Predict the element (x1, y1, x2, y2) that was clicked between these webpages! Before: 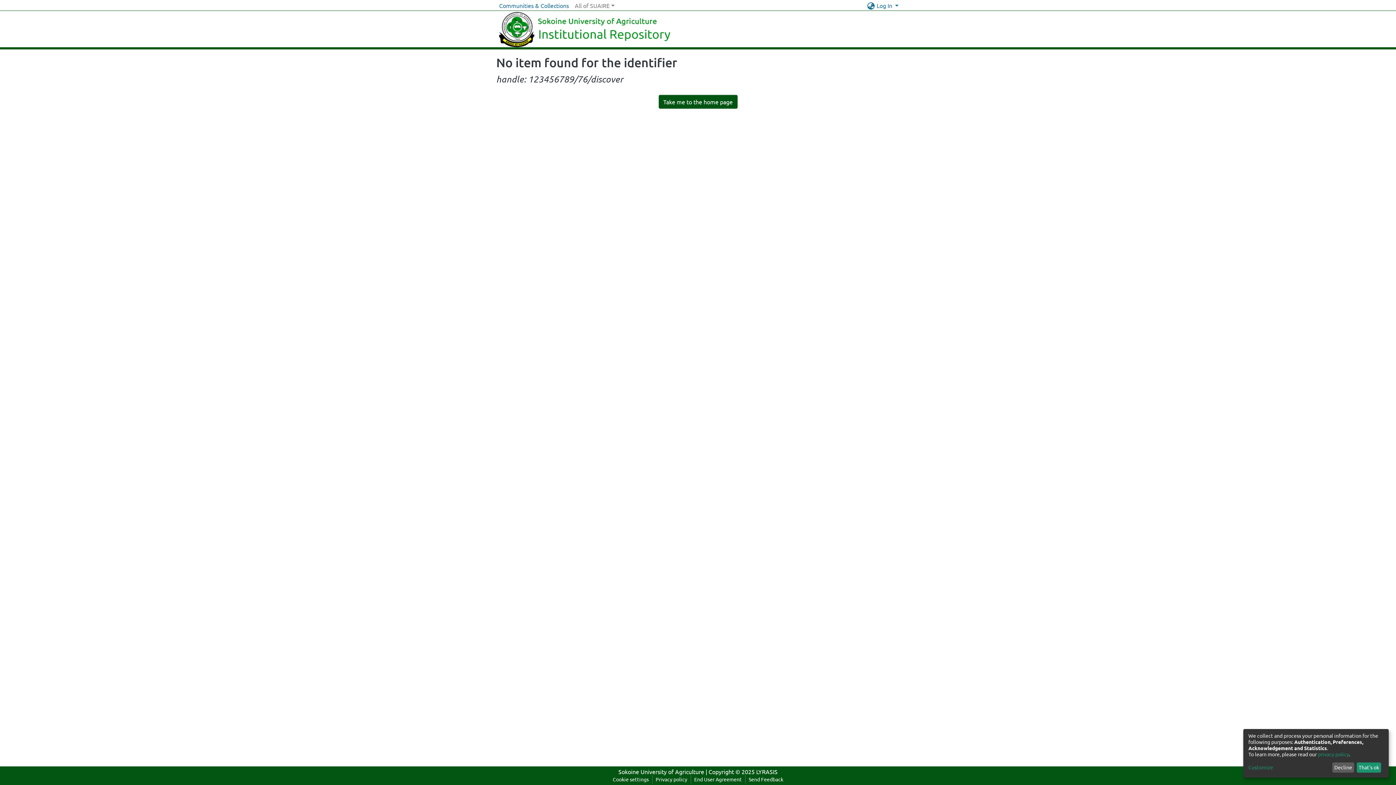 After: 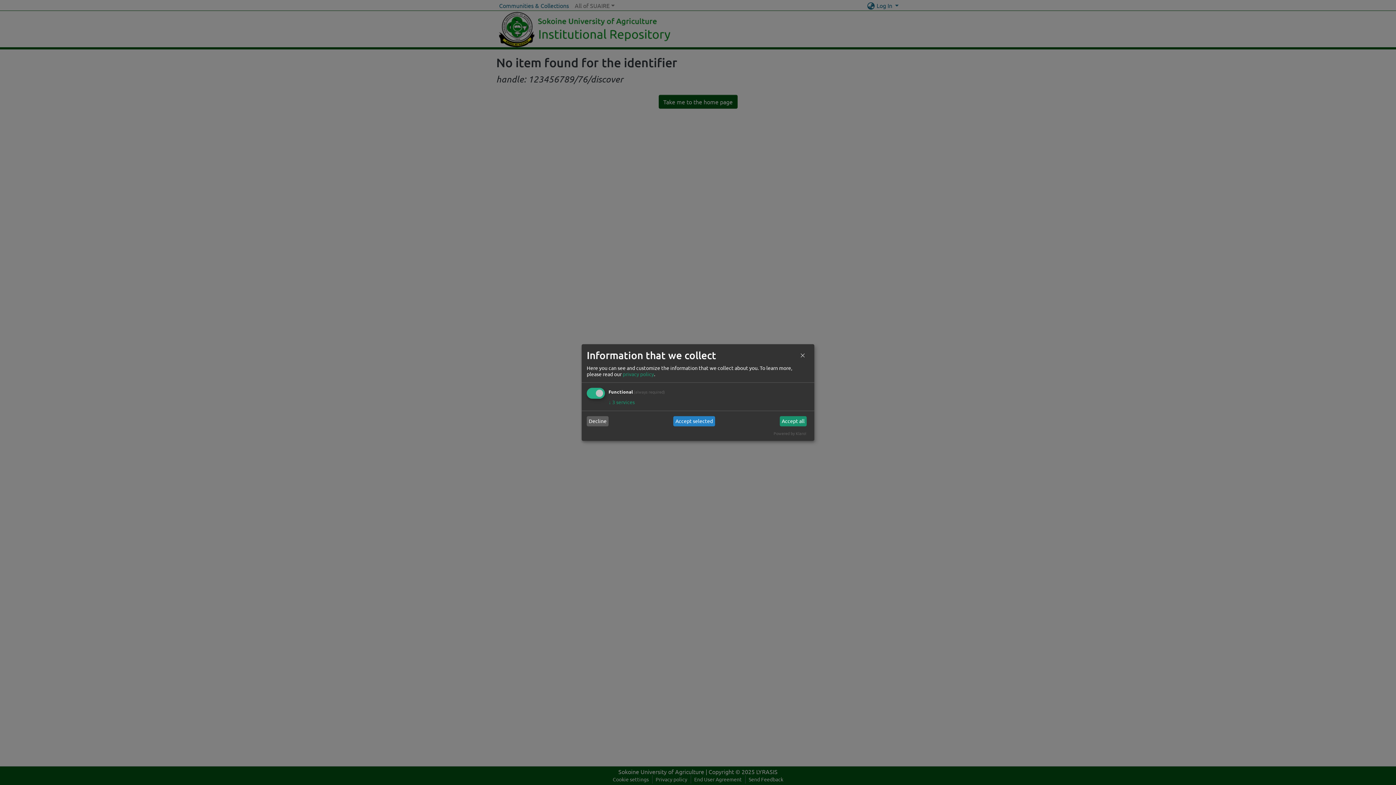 Action: label: Customize bbox: (1248, 764, 1330, 771)